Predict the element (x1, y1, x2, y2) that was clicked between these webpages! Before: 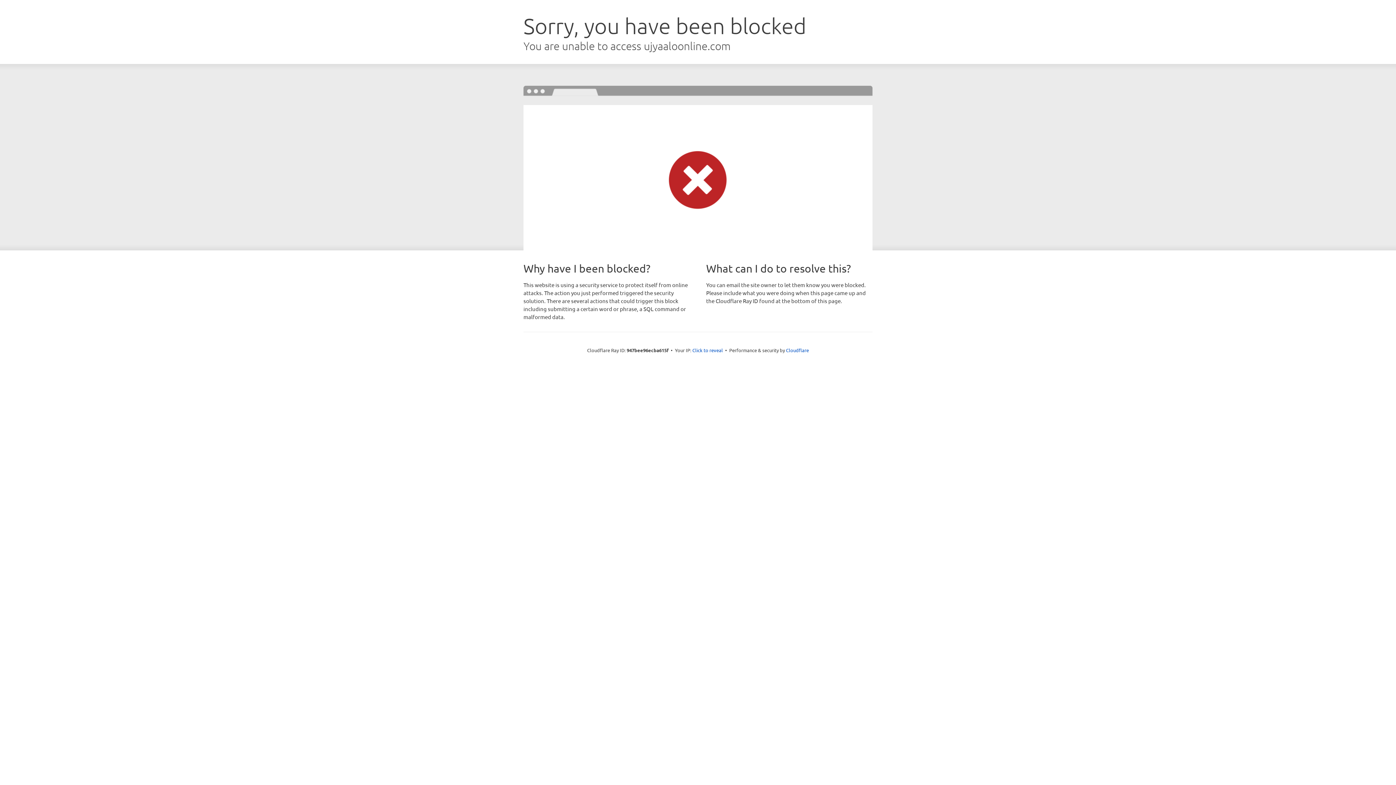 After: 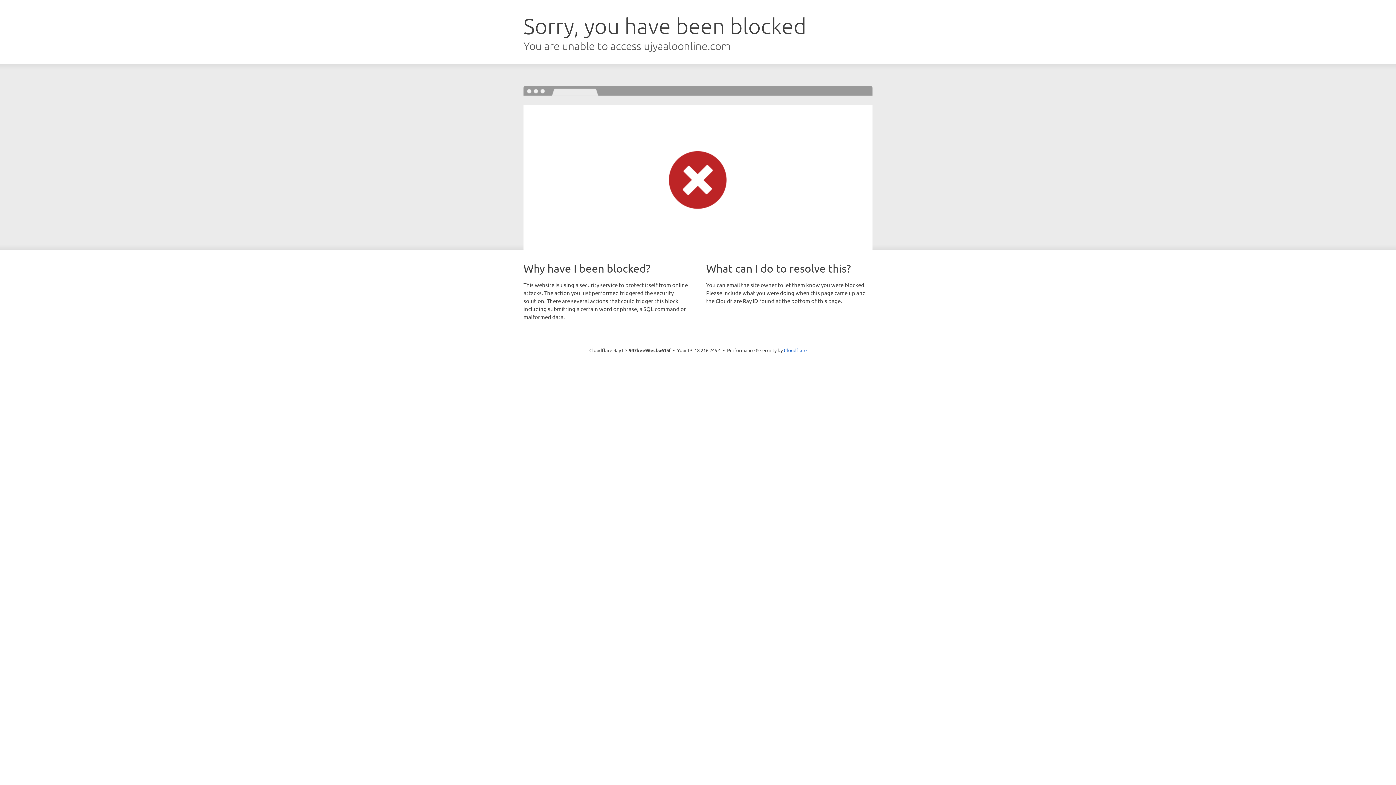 Action: bbox: (692, 346, 723, 353) label: Click to reveal